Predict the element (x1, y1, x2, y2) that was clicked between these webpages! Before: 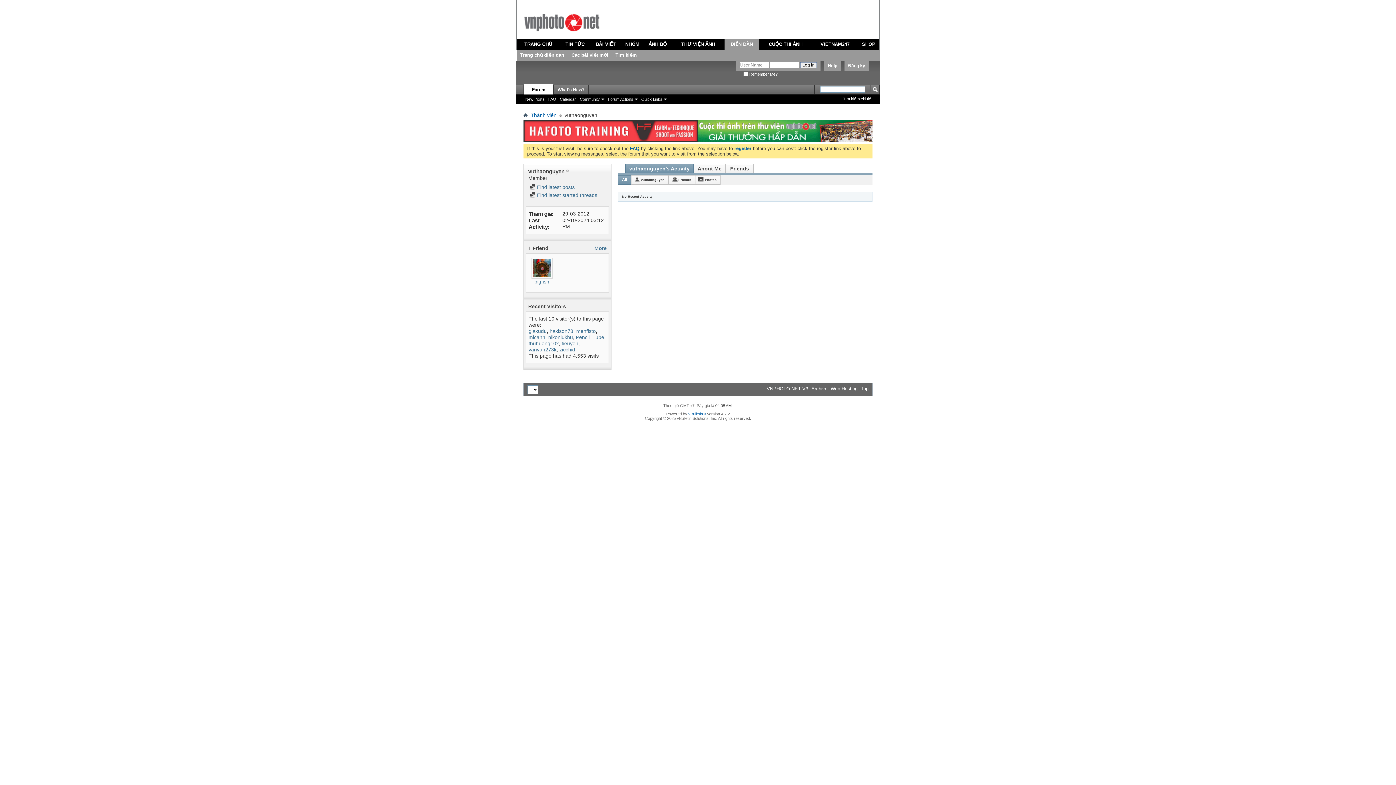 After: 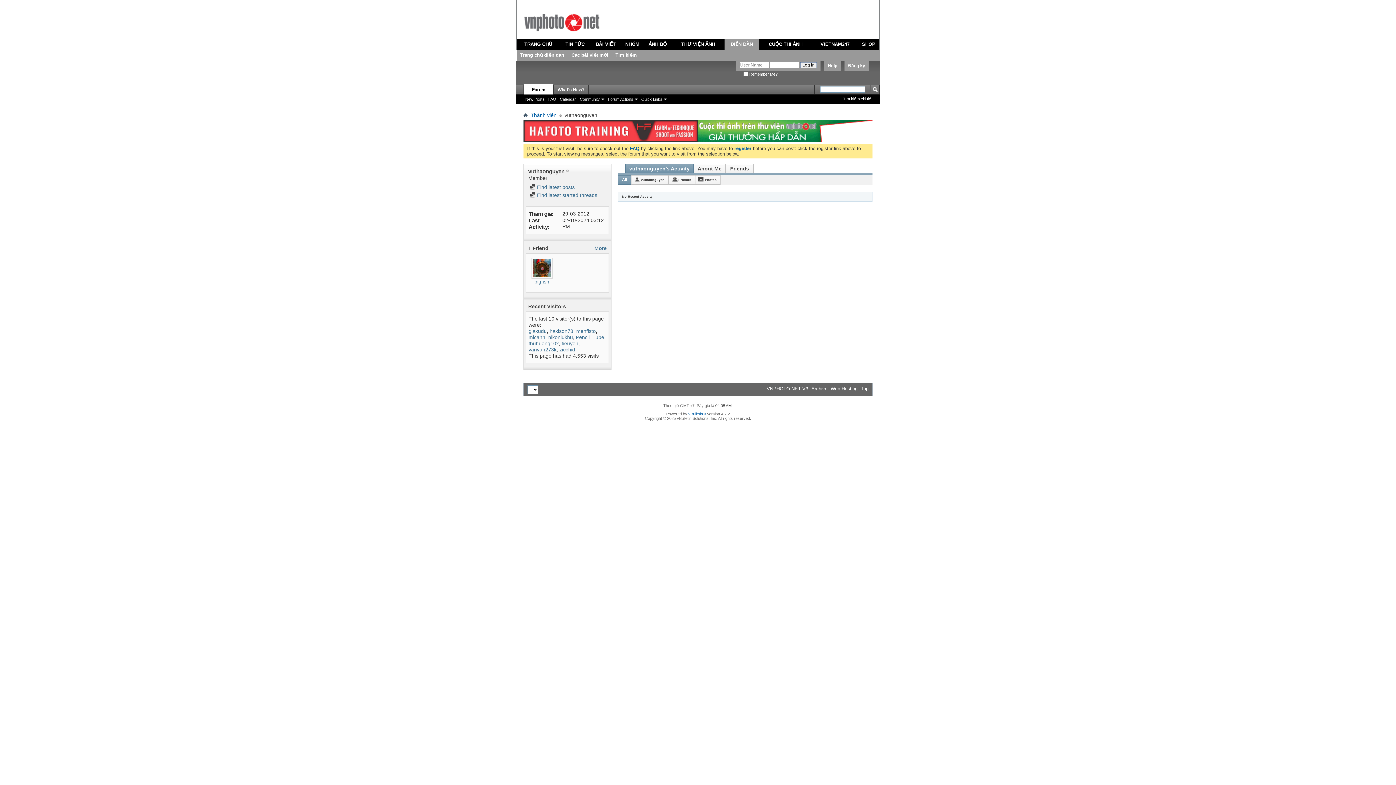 Action: bbox: (523, 137, 698, 143)